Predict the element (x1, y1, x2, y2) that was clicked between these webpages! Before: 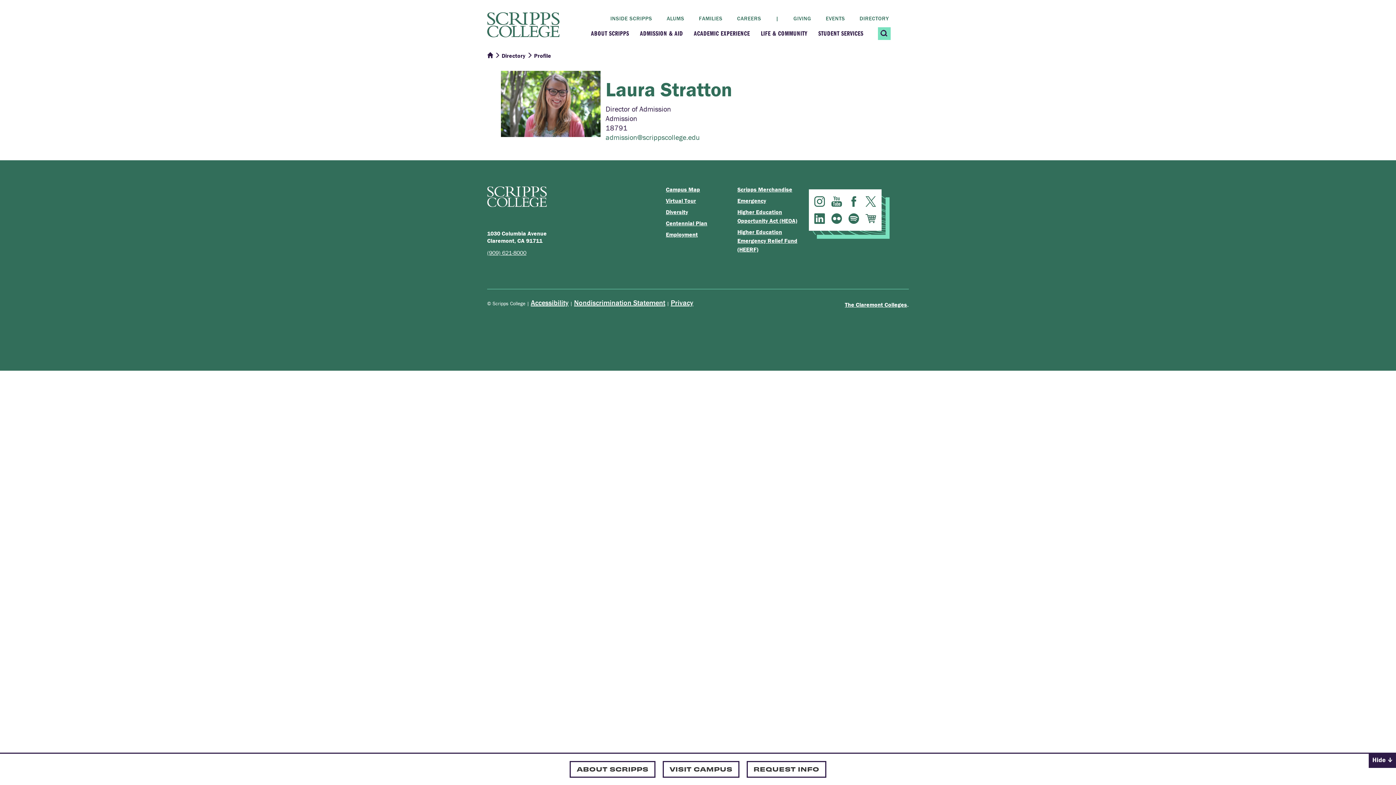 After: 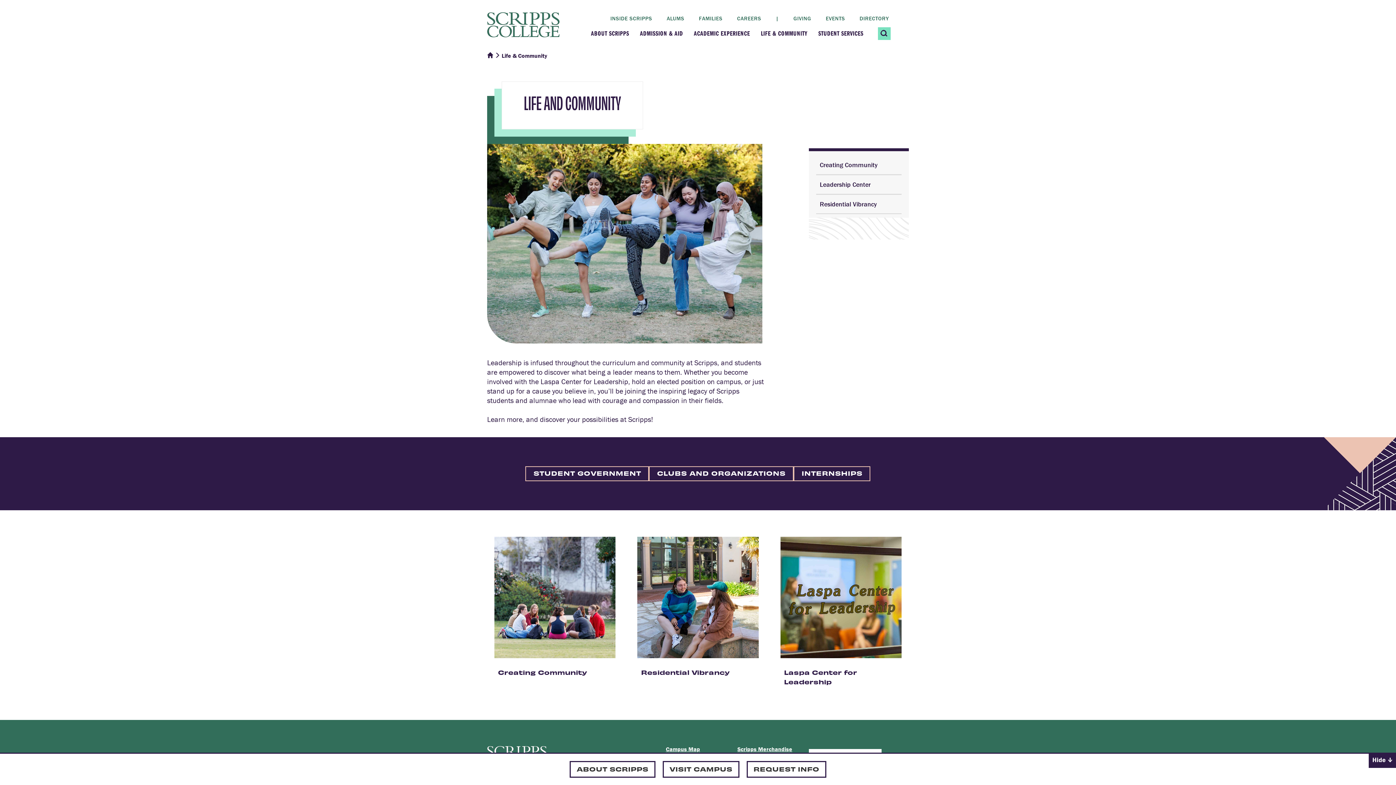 Action: bbox: (761, 27, 807, 44) label: LIFE & COMMUNITY